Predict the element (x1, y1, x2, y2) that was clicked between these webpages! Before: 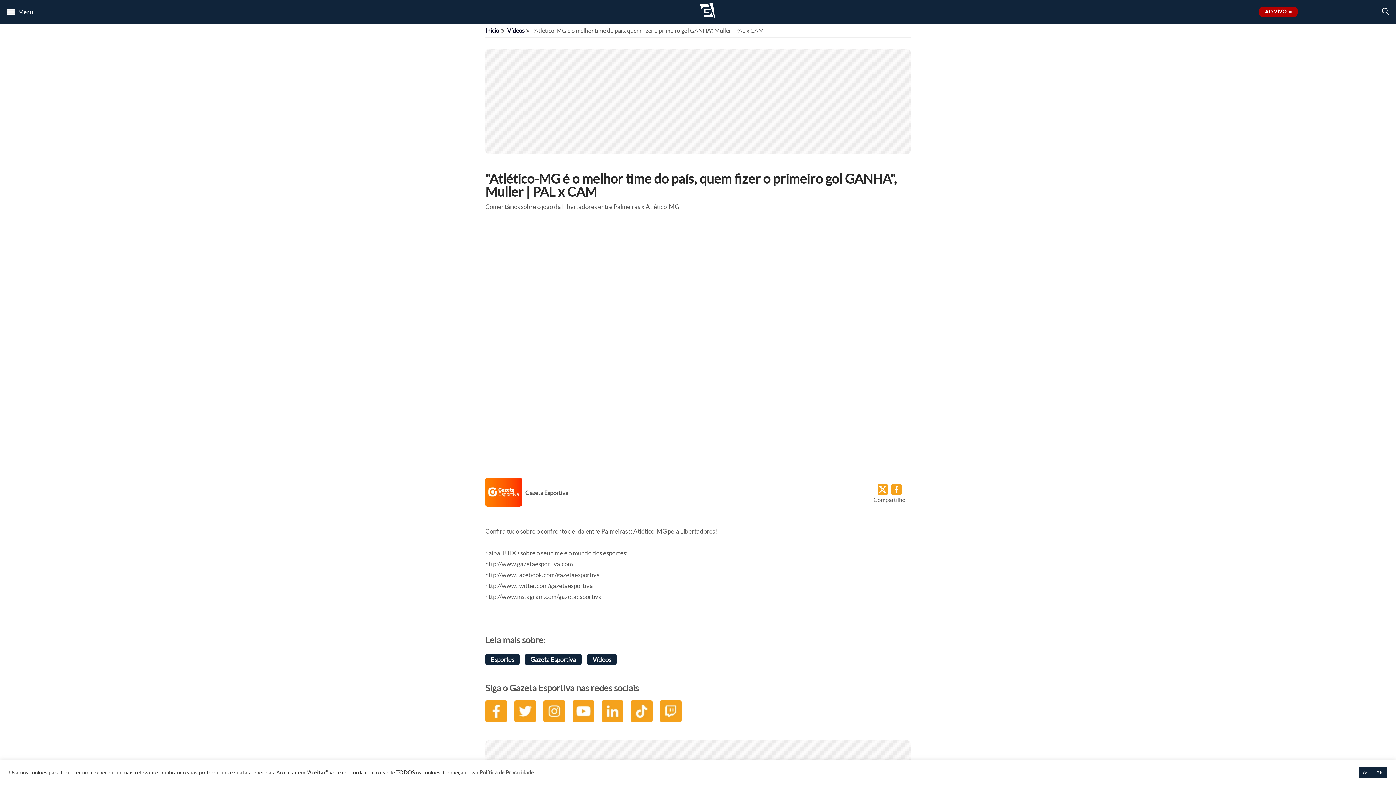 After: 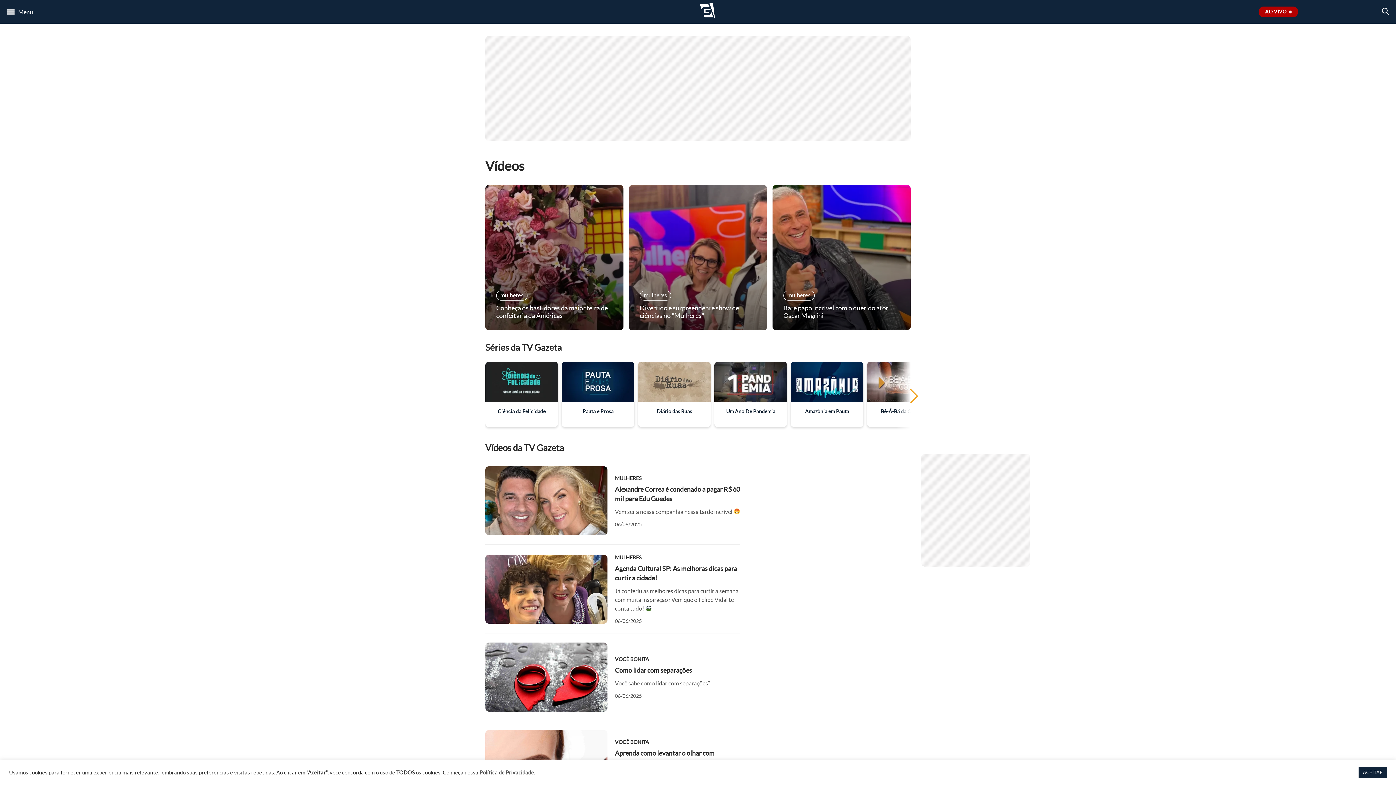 Action: bbox: (507, 27, 524, 33) label: Vídeos